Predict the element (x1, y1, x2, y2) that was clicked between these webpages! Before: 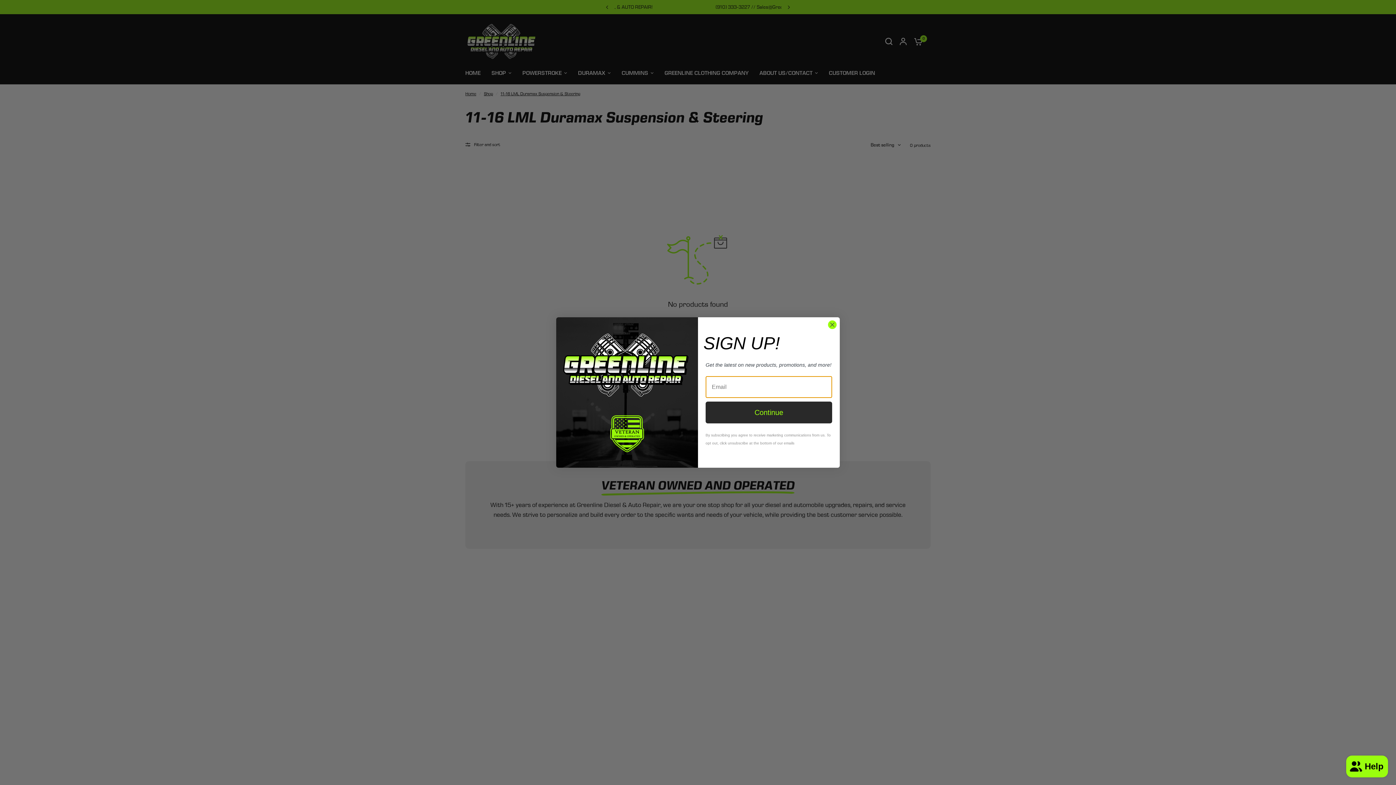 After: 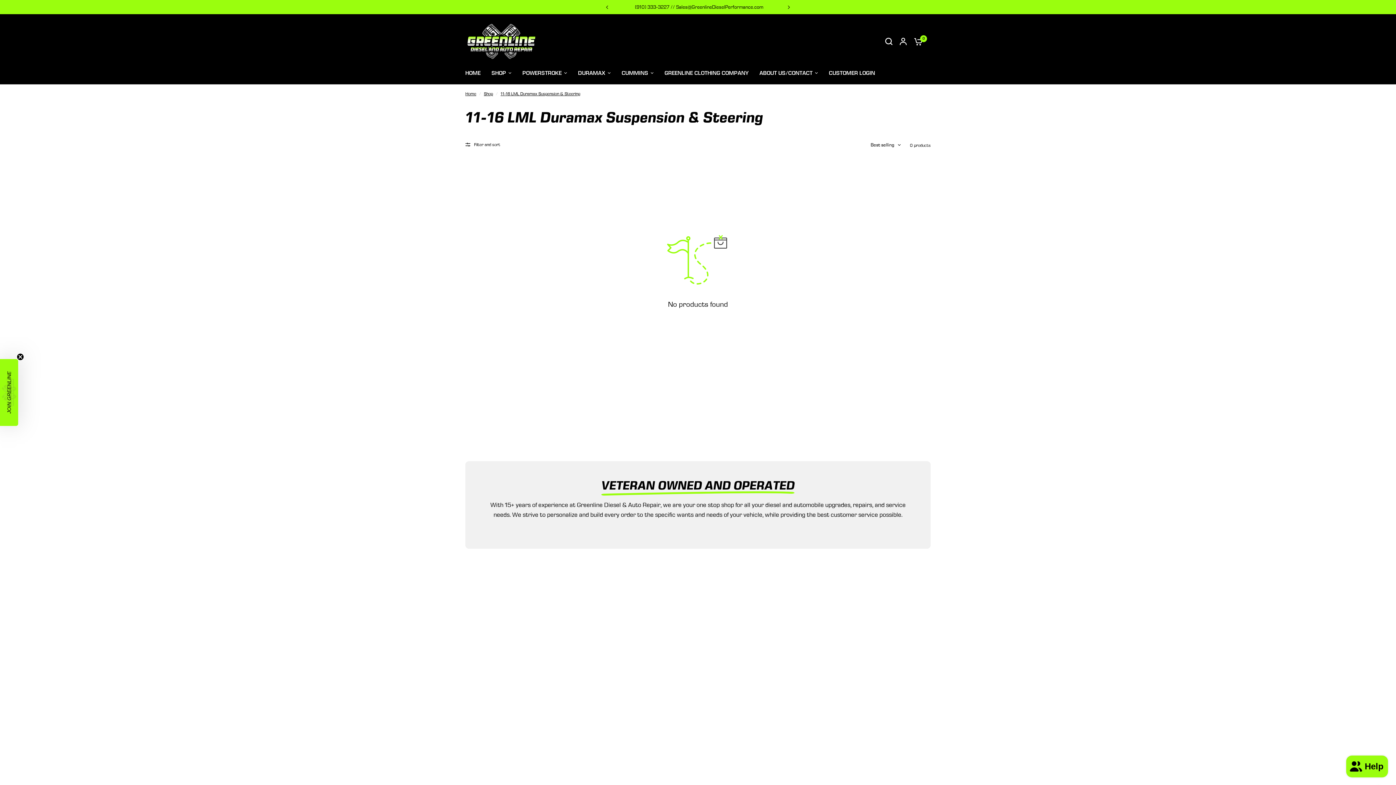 Action: bbox: (828, 320, 837, 329) label: Close dialog